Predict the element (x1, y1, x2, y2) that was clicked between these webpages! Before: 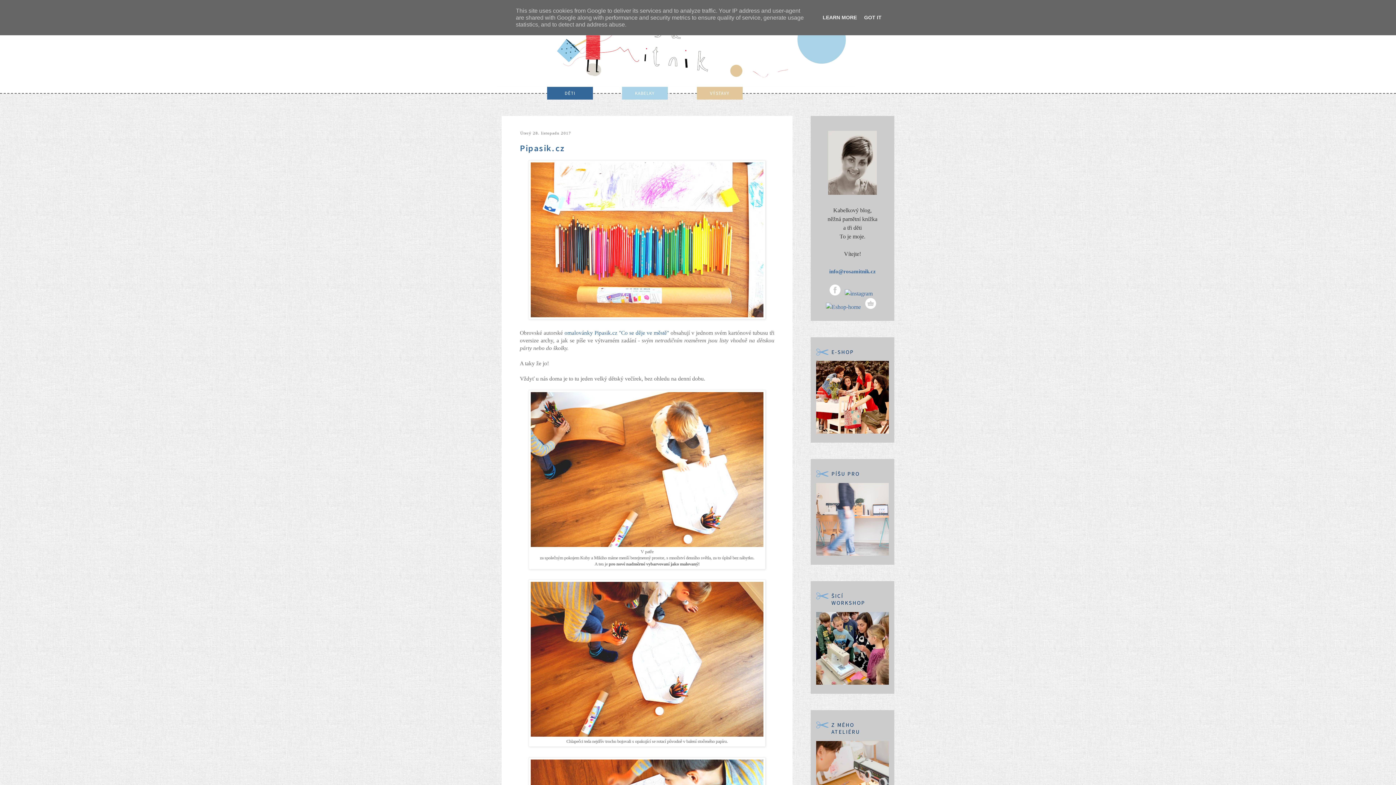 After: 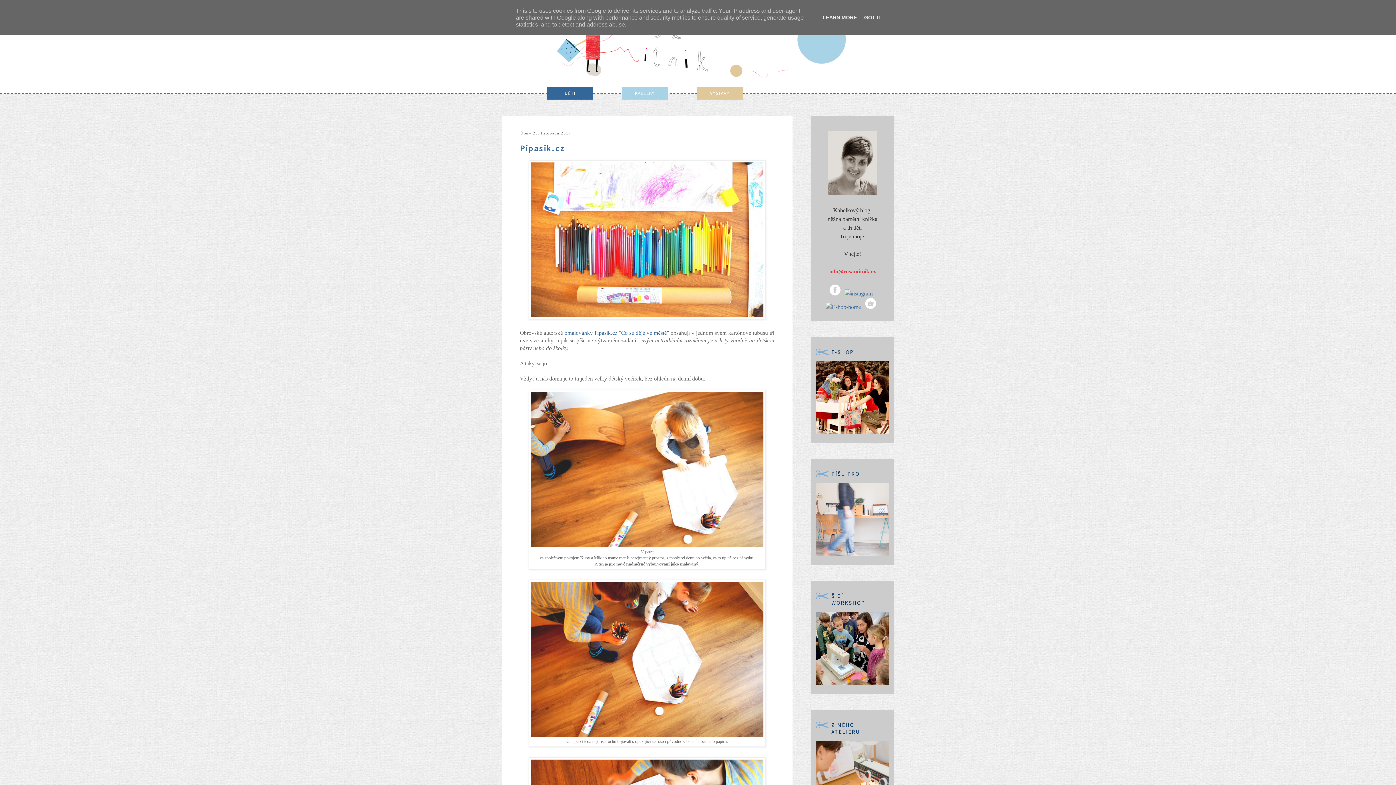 Action: bbox: (829, 268, 876, 274) label: info@rosamitnik.cz